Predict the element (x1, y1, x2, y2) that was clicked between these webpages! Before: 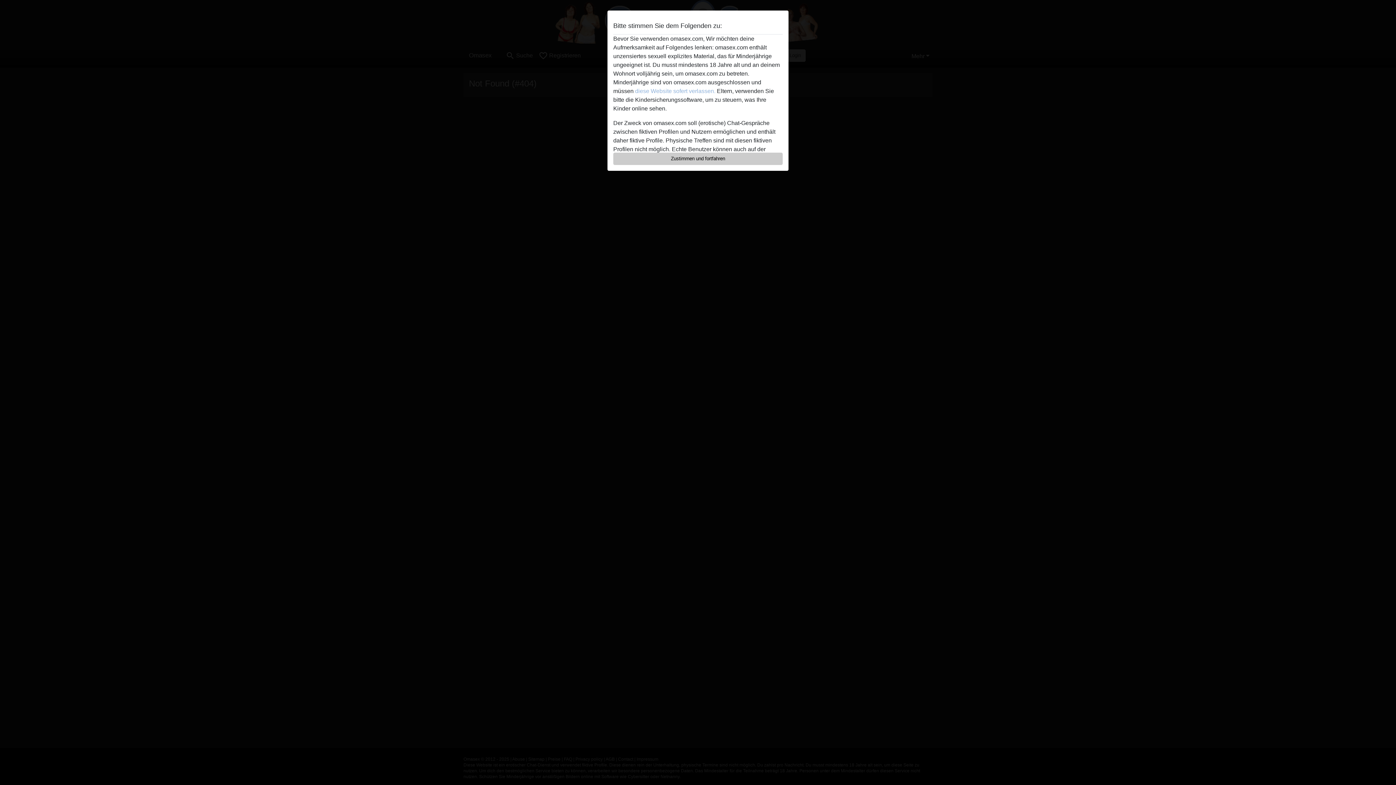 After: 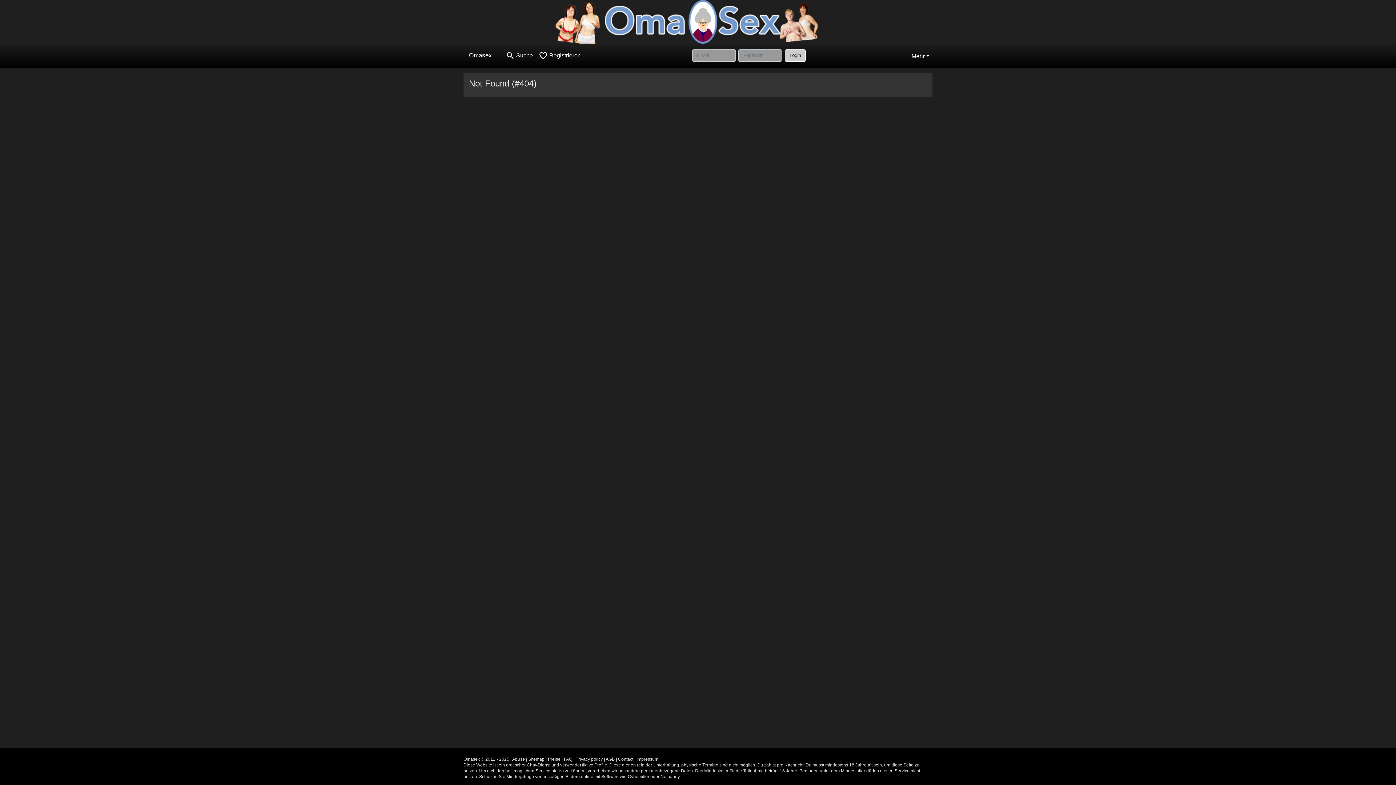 Action: label: Zustimmen und fortfahren bbox: (613, 152, 782, 165)